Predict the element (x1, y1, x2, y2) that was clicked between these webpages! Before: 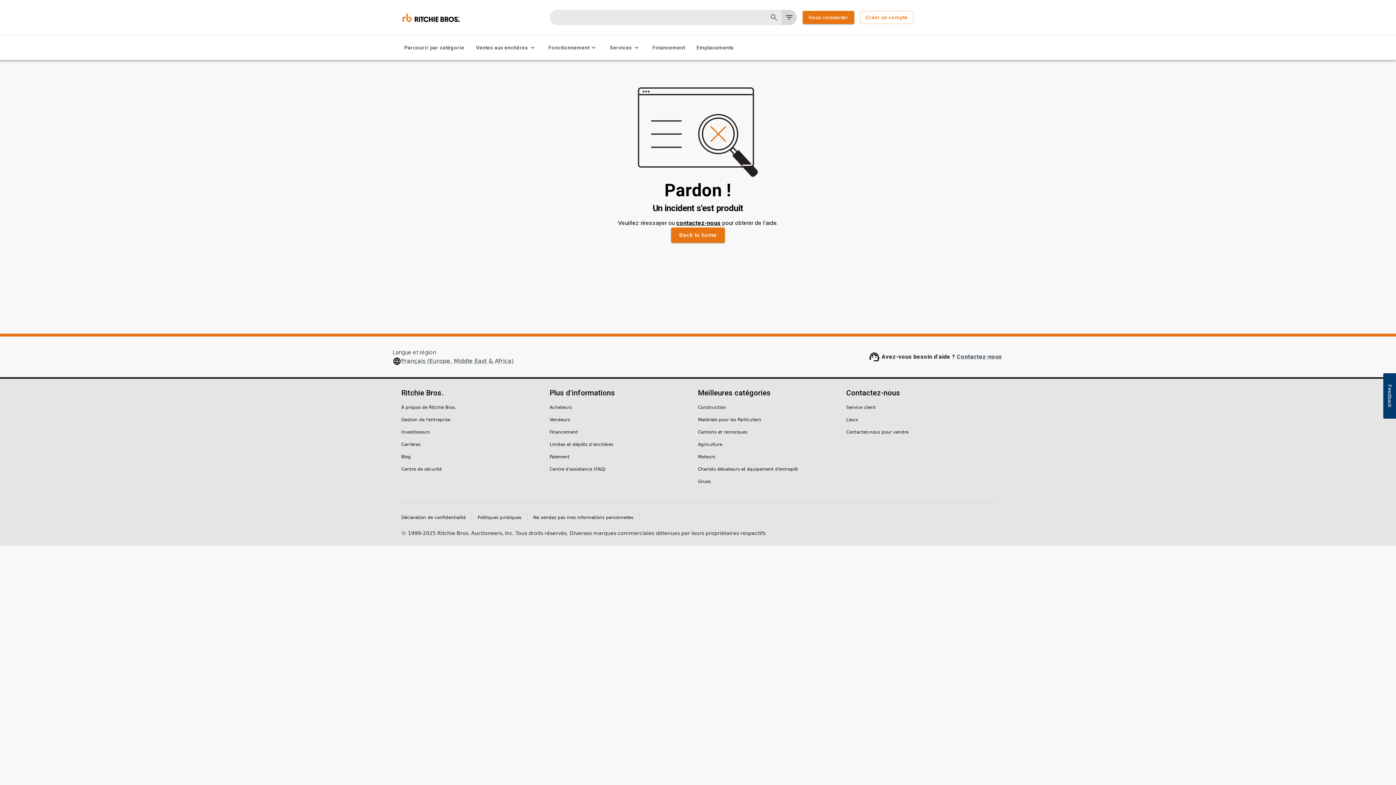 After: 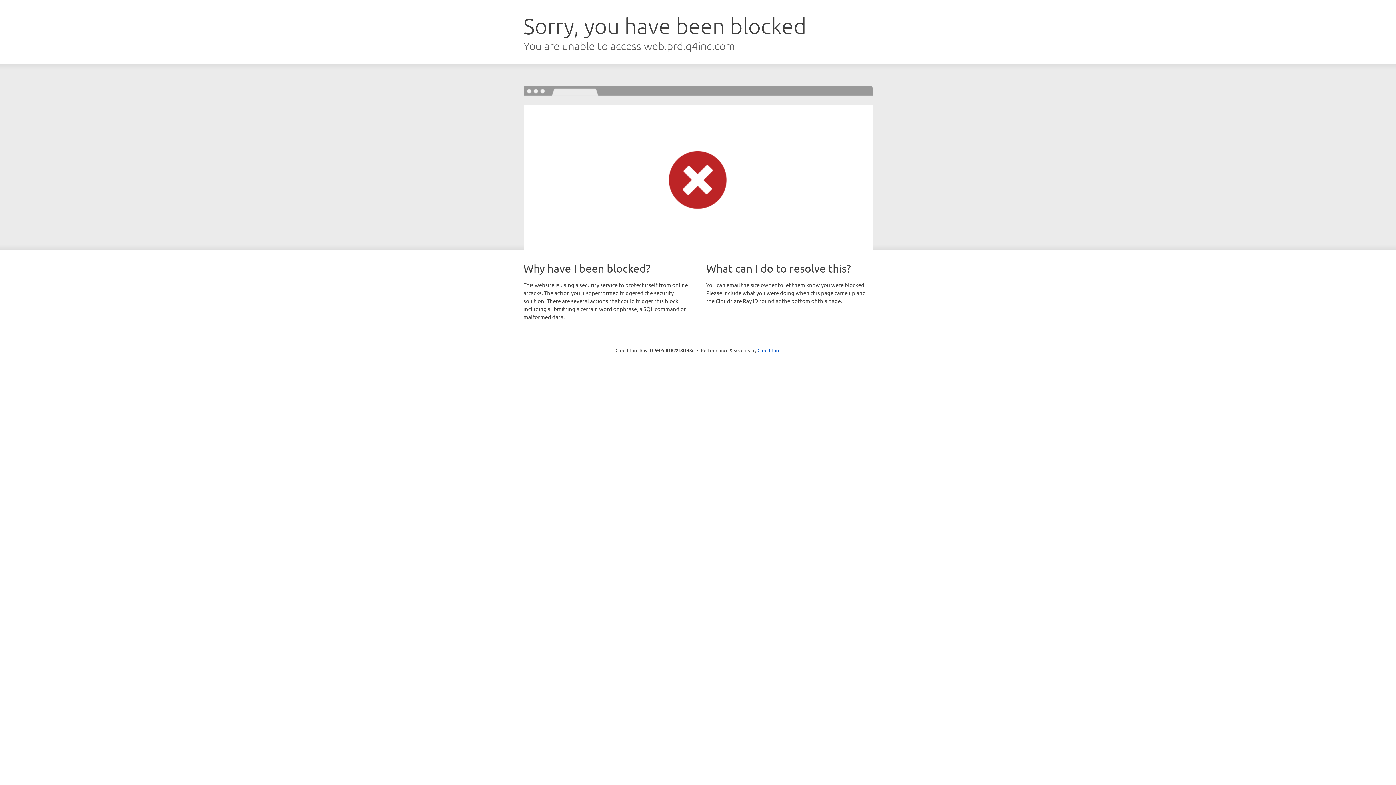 Action: label: Investisseurs bbox: (401, 429, 429, 435)